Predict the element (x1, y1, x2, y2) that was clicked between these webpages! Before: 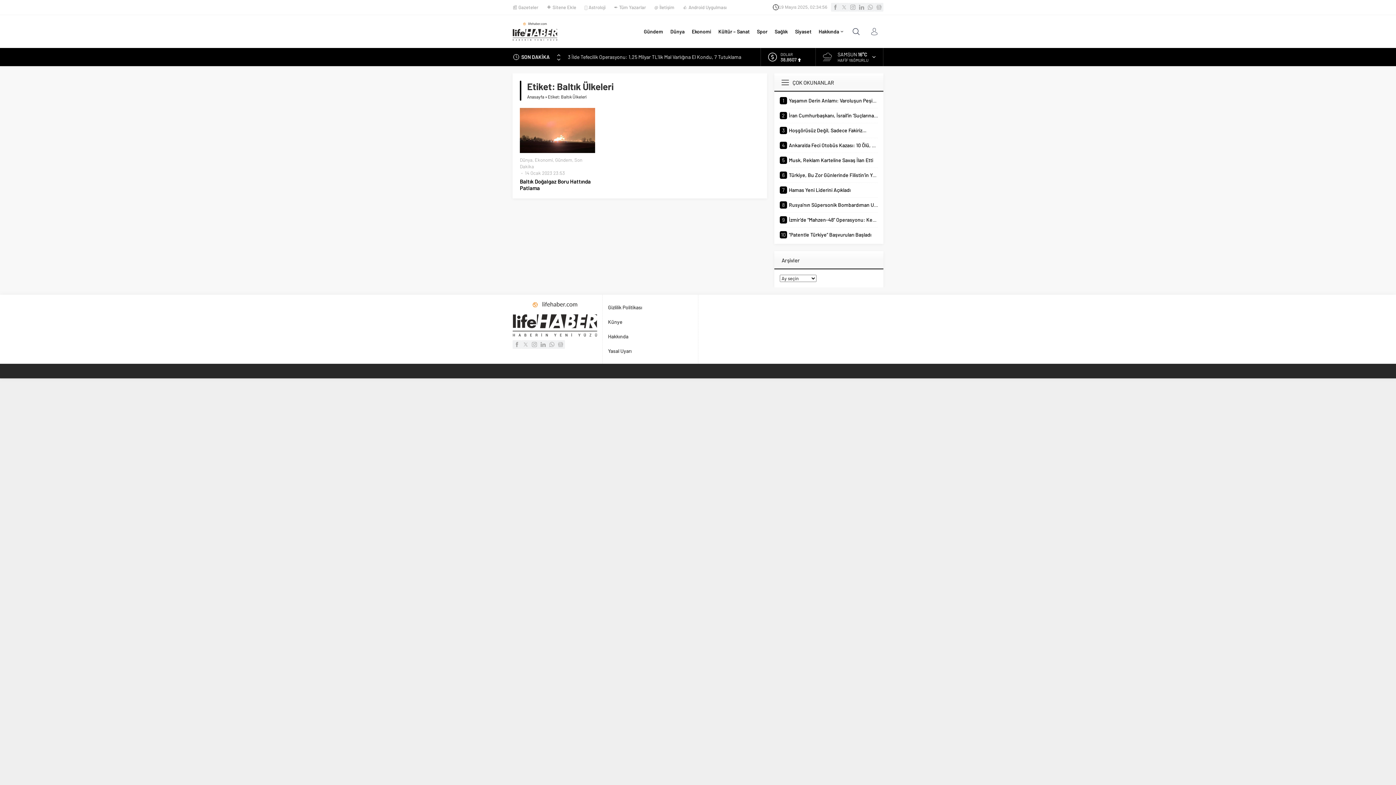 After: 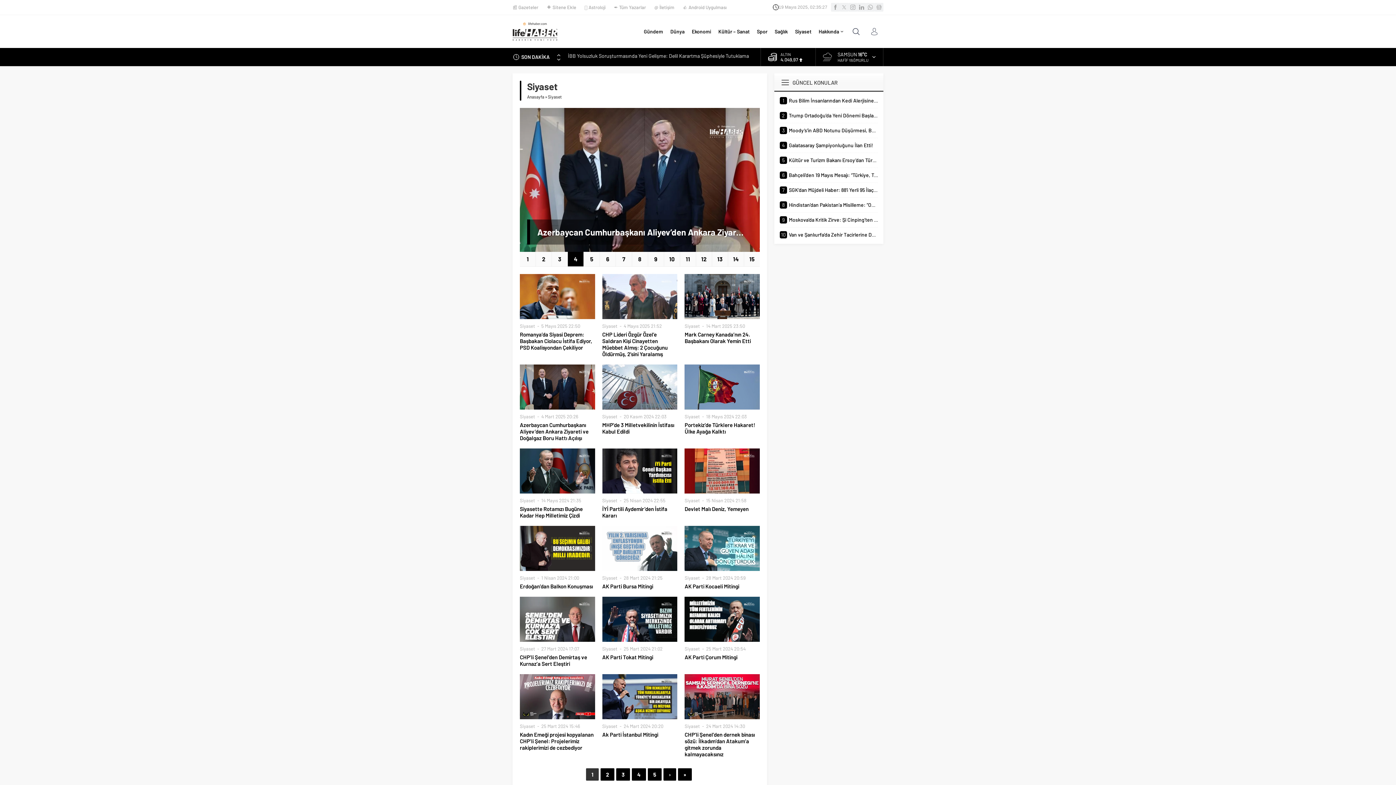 Action: label: Siyaset bbox: (791, 15, 815, 48)